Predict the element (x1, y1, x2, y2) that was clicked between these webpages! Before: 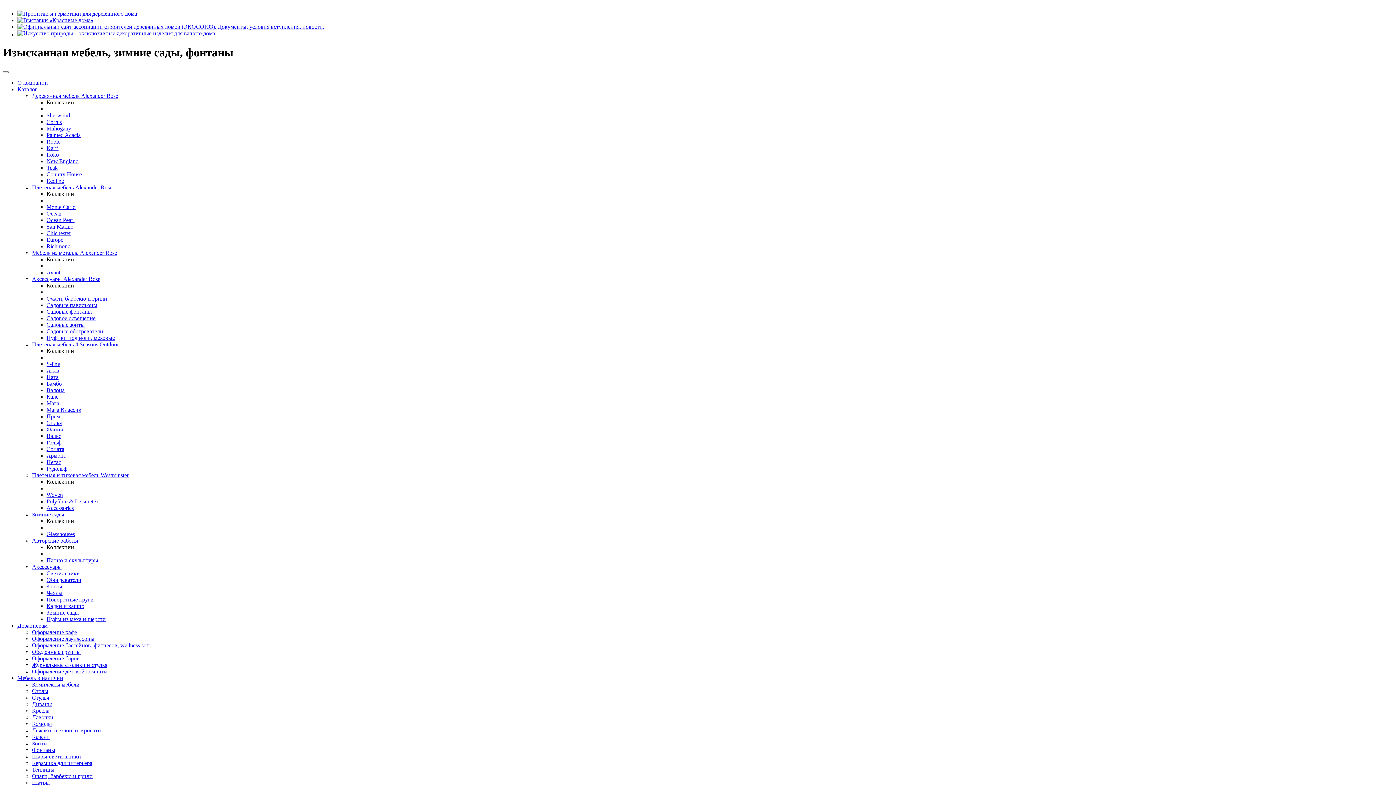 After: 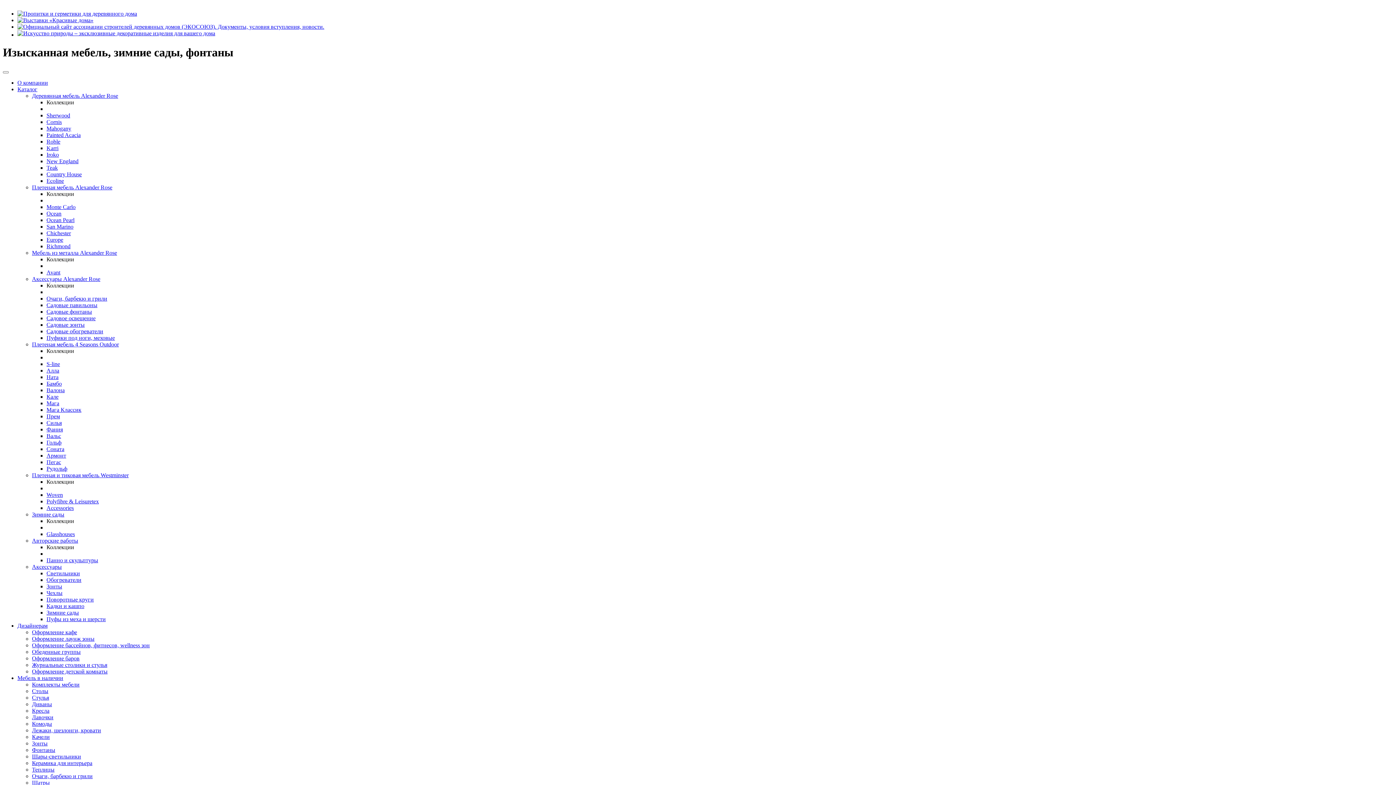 Action: bbox: (46, 223, 73, 229) label: San Marino